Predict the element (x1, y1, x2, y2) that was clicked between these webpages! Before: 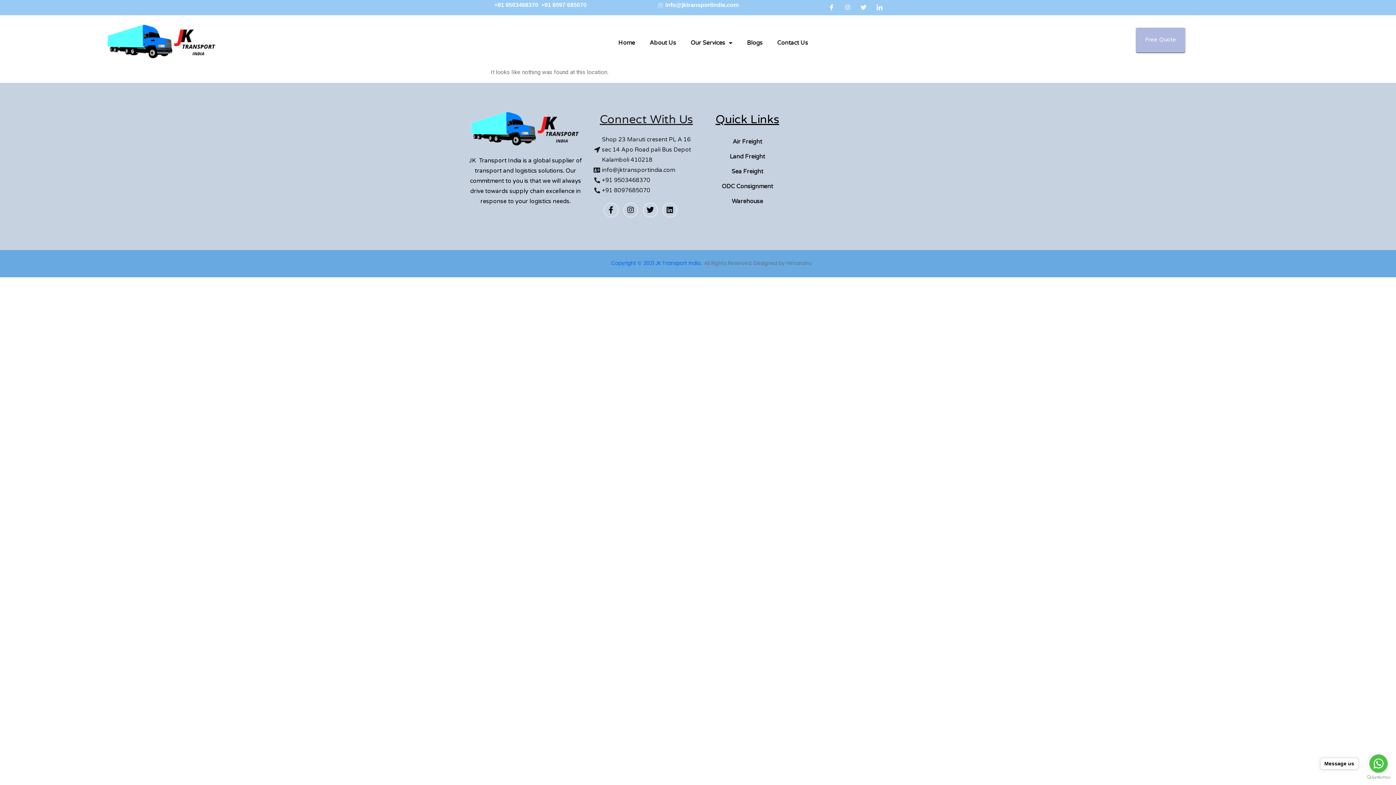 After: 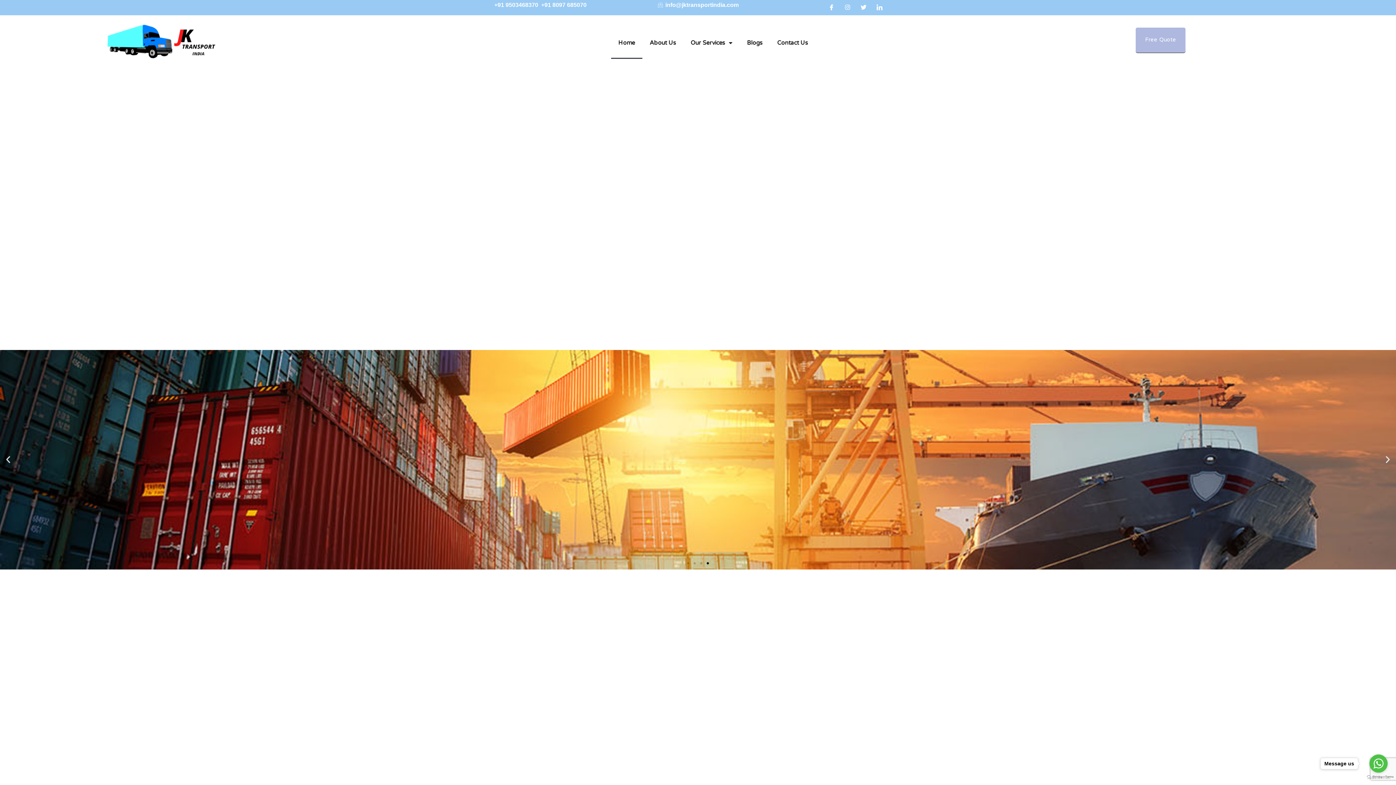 Action: bbox: (471, 111, 580, 148)